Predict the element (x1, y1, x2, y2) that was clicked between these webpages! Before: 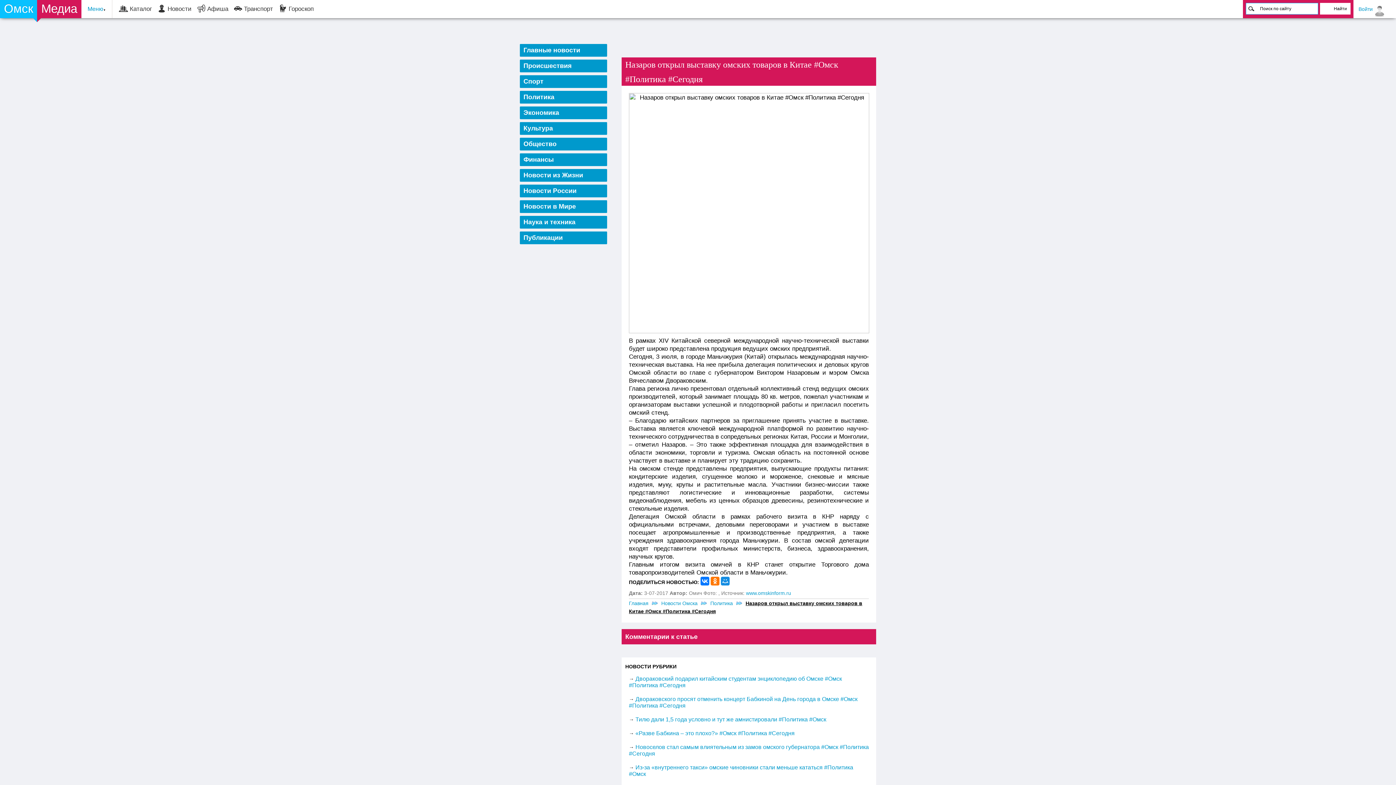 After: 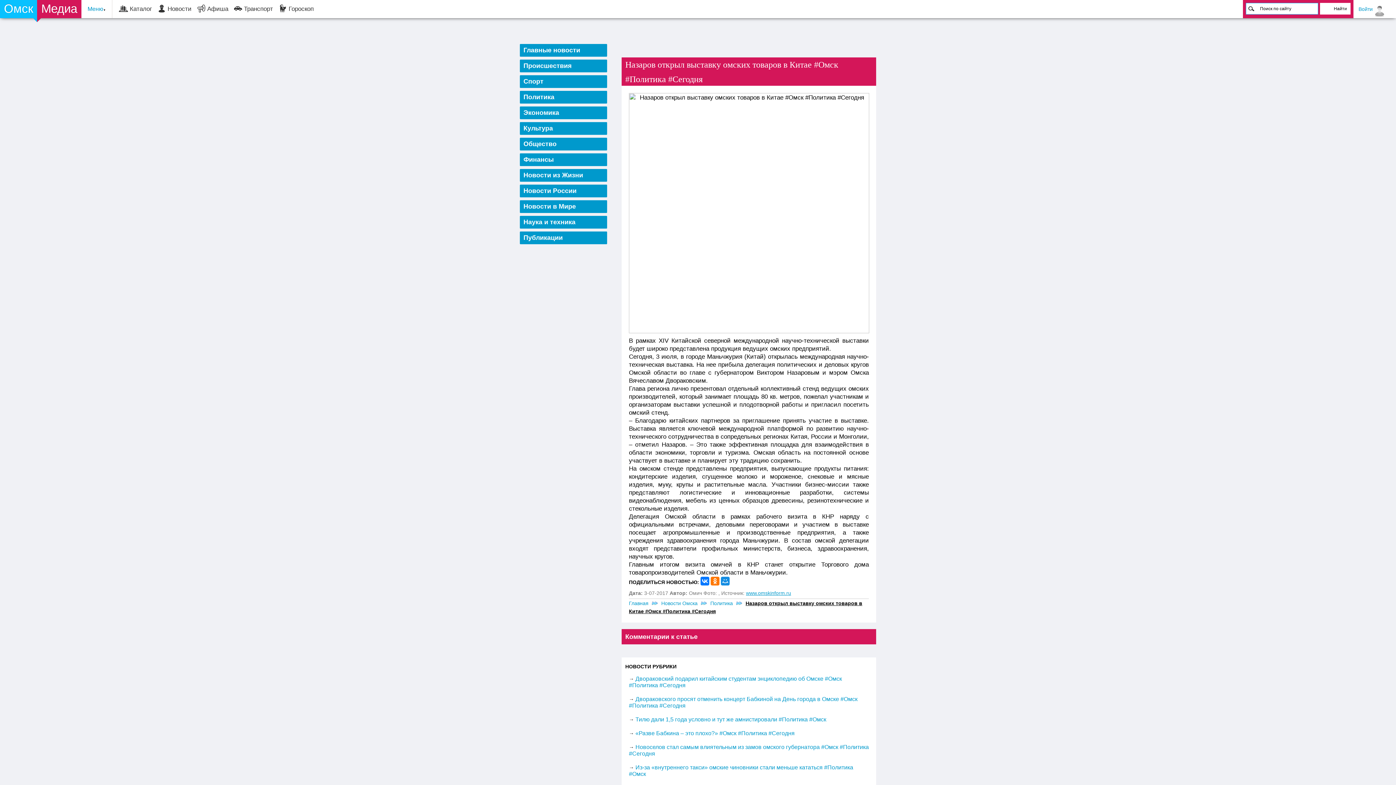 Action: bbox: (746, 590, 791, 596) label: www.omskinform.ru